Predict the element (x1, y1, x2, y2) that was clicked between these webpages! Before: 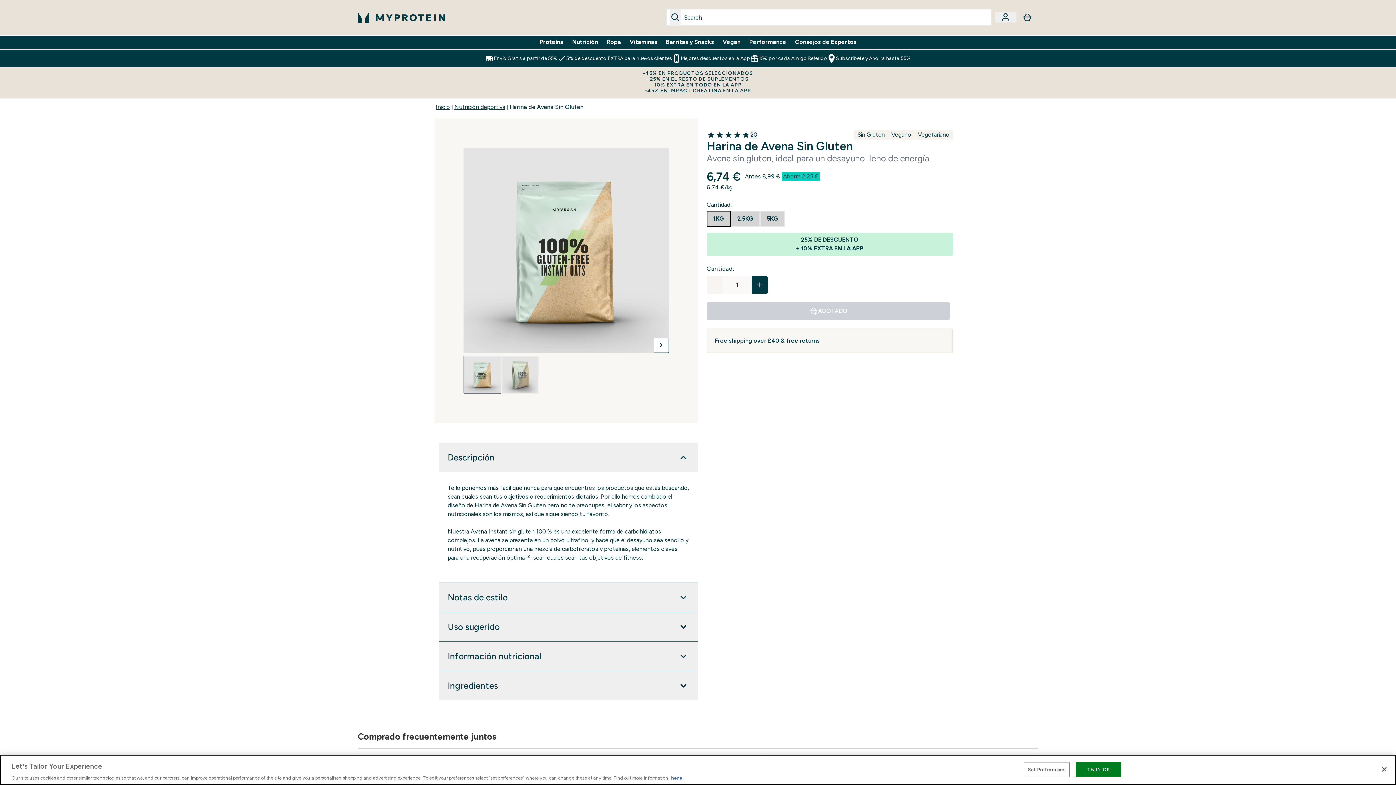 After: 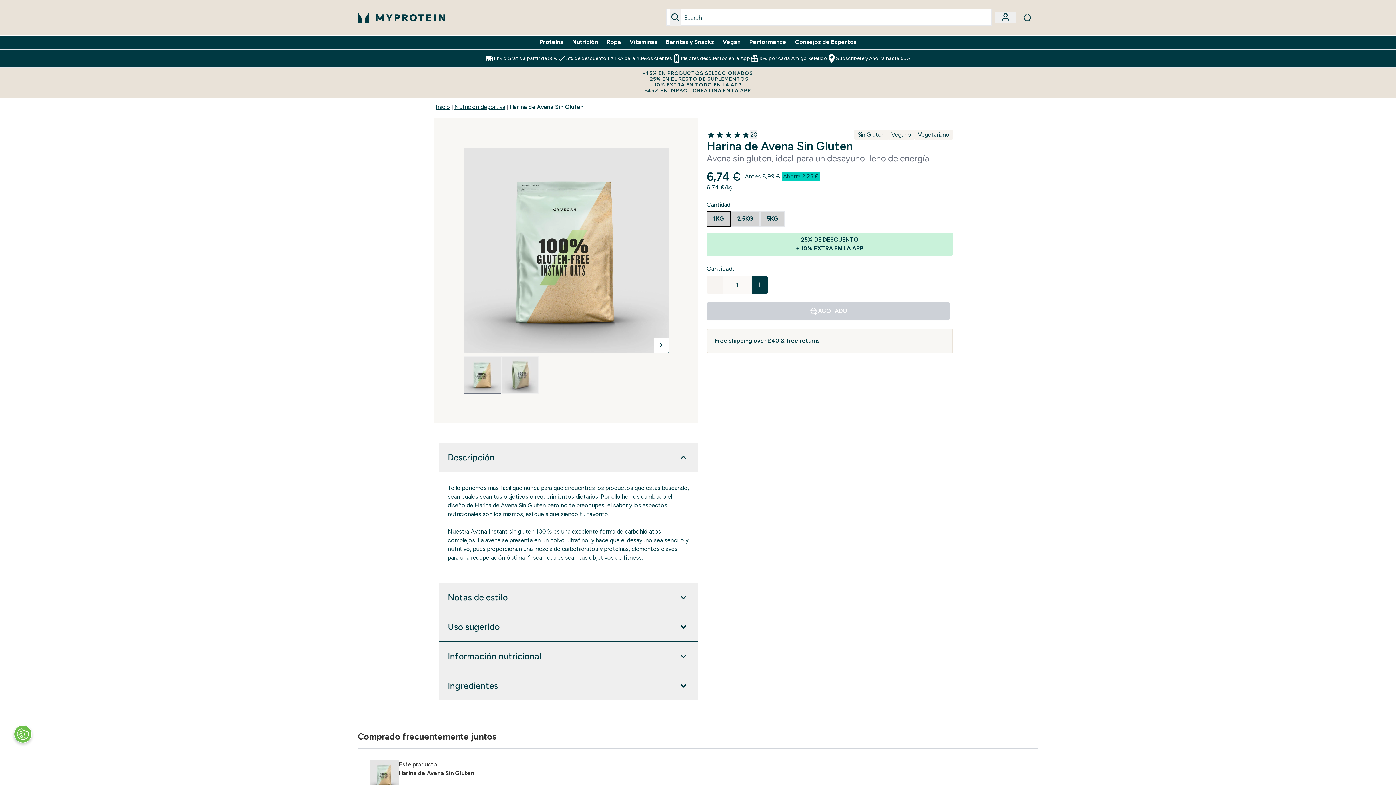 Action: label: Close bbox: (1376, 761, 1392, 777)